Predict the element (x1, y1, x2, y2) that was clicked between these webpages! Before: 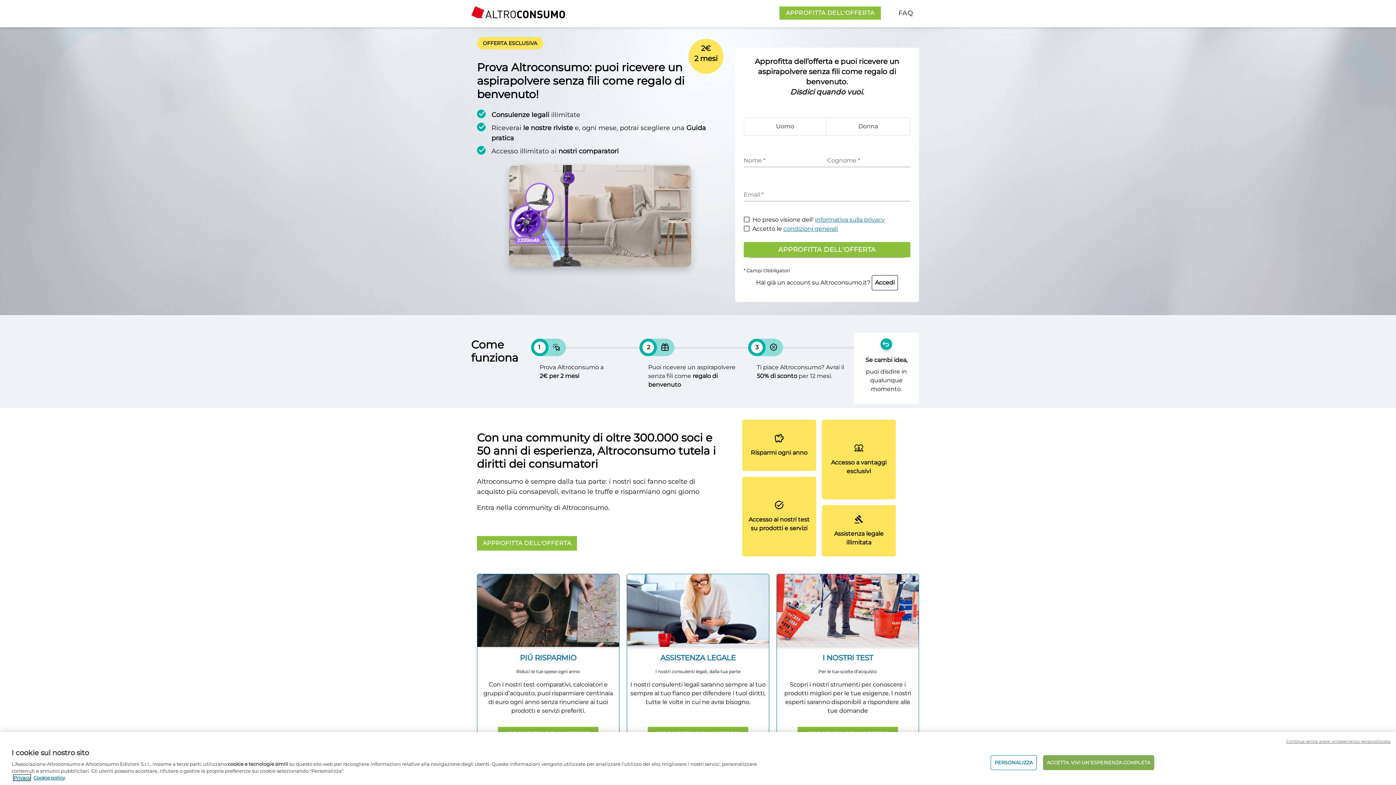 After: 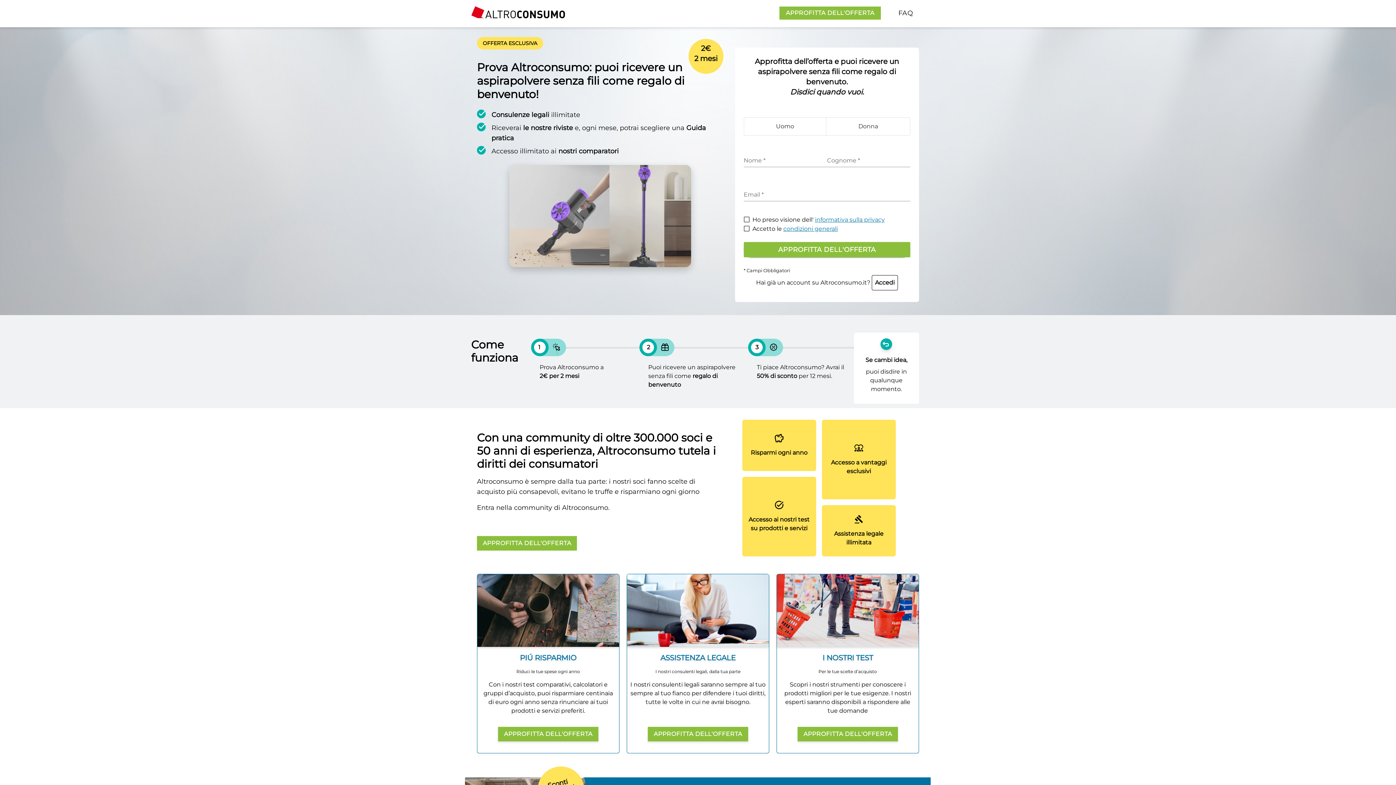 Action: bbox: (1043, 755, 1154, 770) label: ACCETTA. VIVI UN’ESPERIENZA COMPLETA